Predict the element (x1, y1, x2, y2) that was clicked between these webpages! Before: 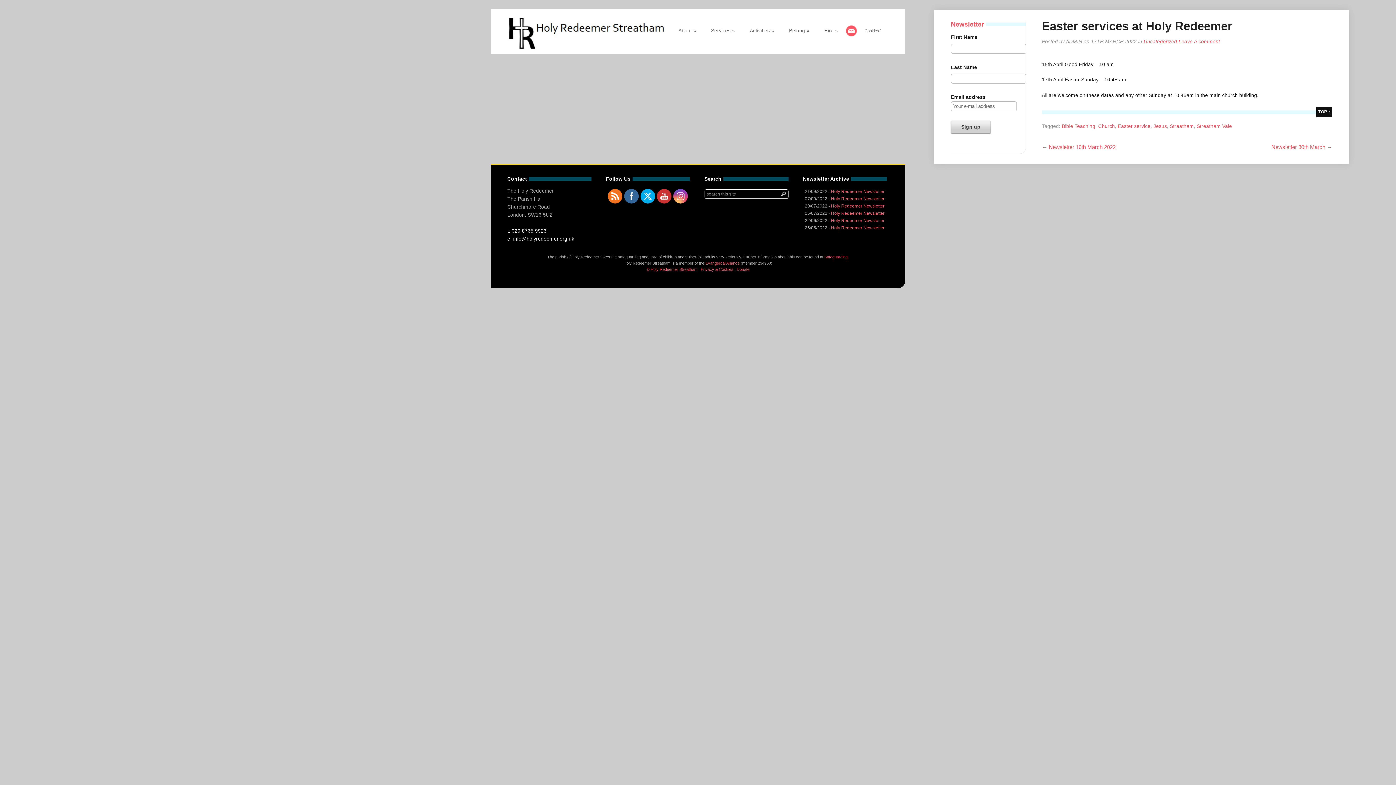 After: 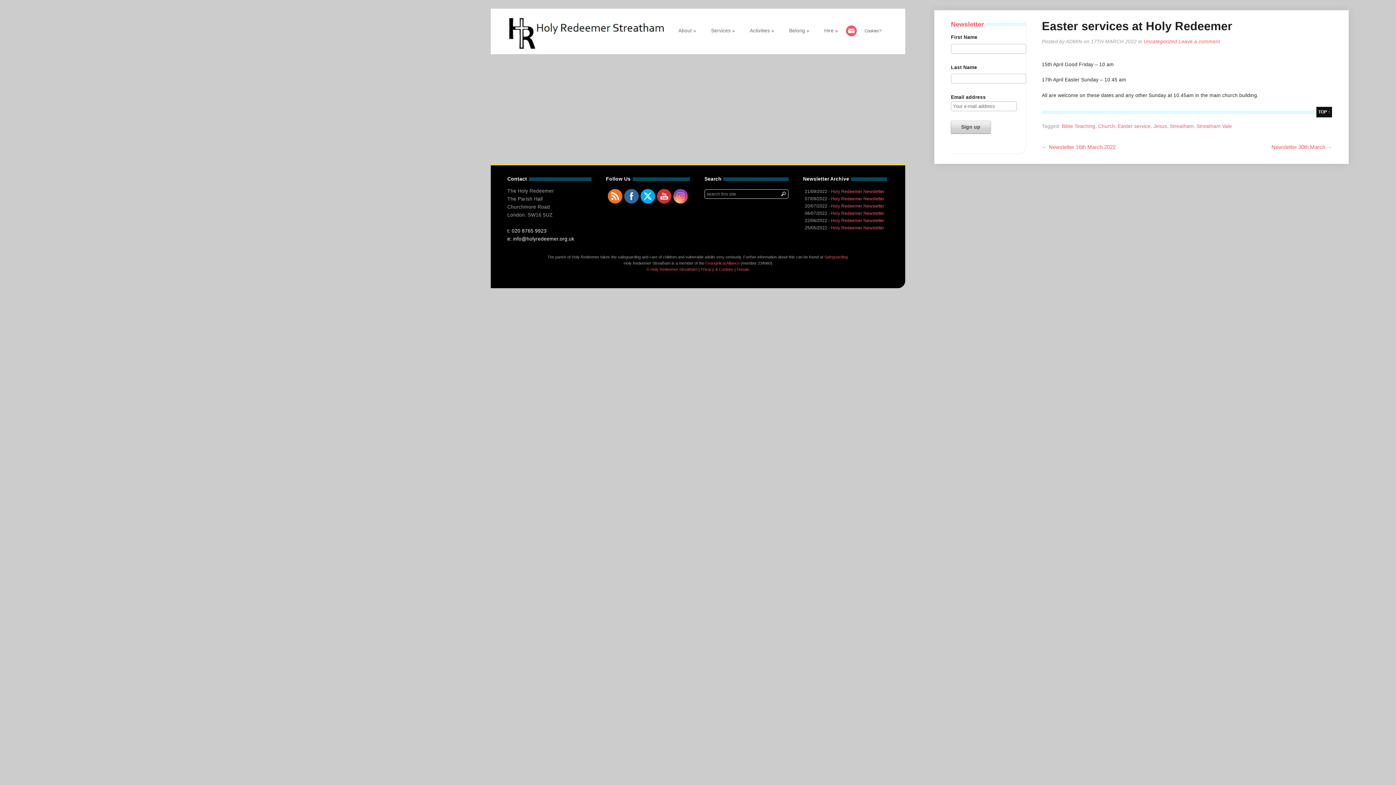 Action: bbox: (673, 189, 687, 203)